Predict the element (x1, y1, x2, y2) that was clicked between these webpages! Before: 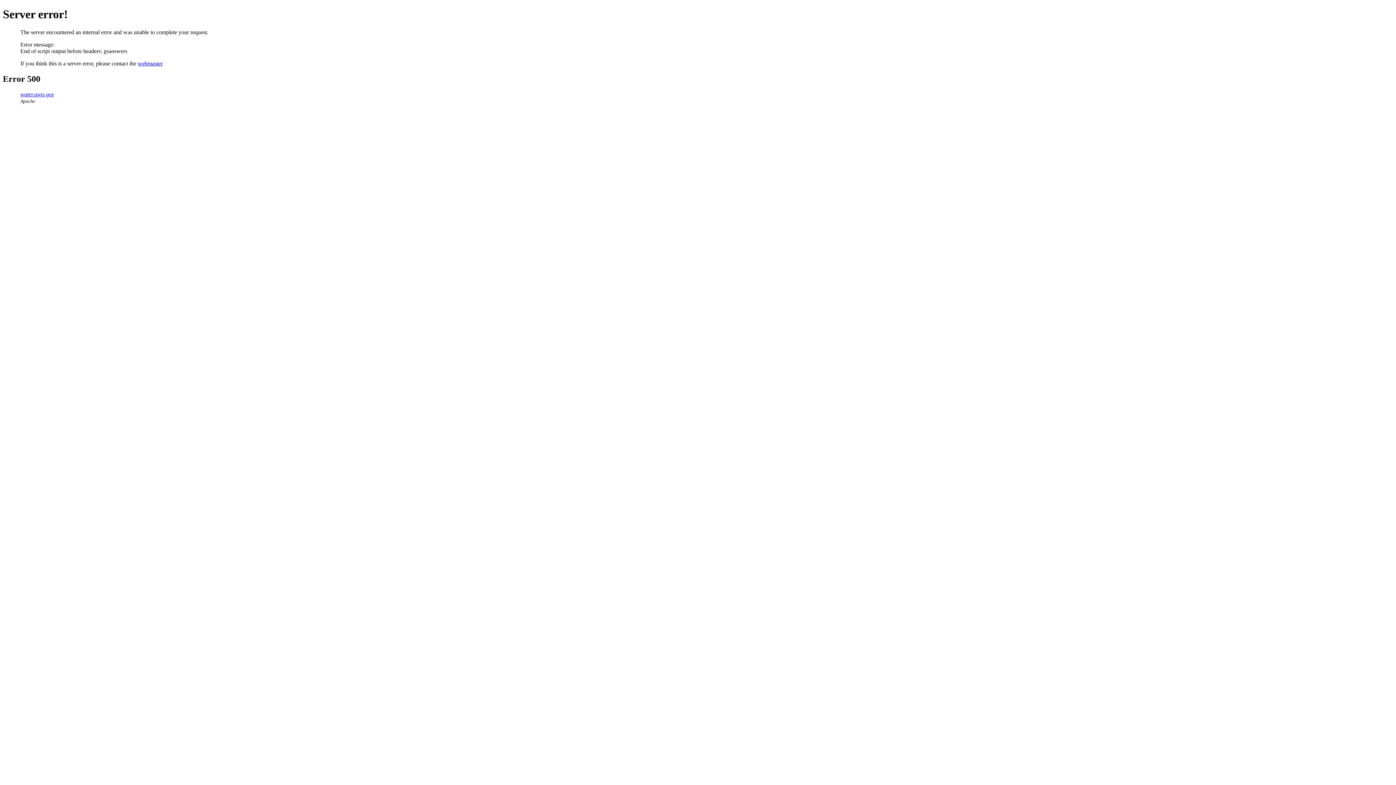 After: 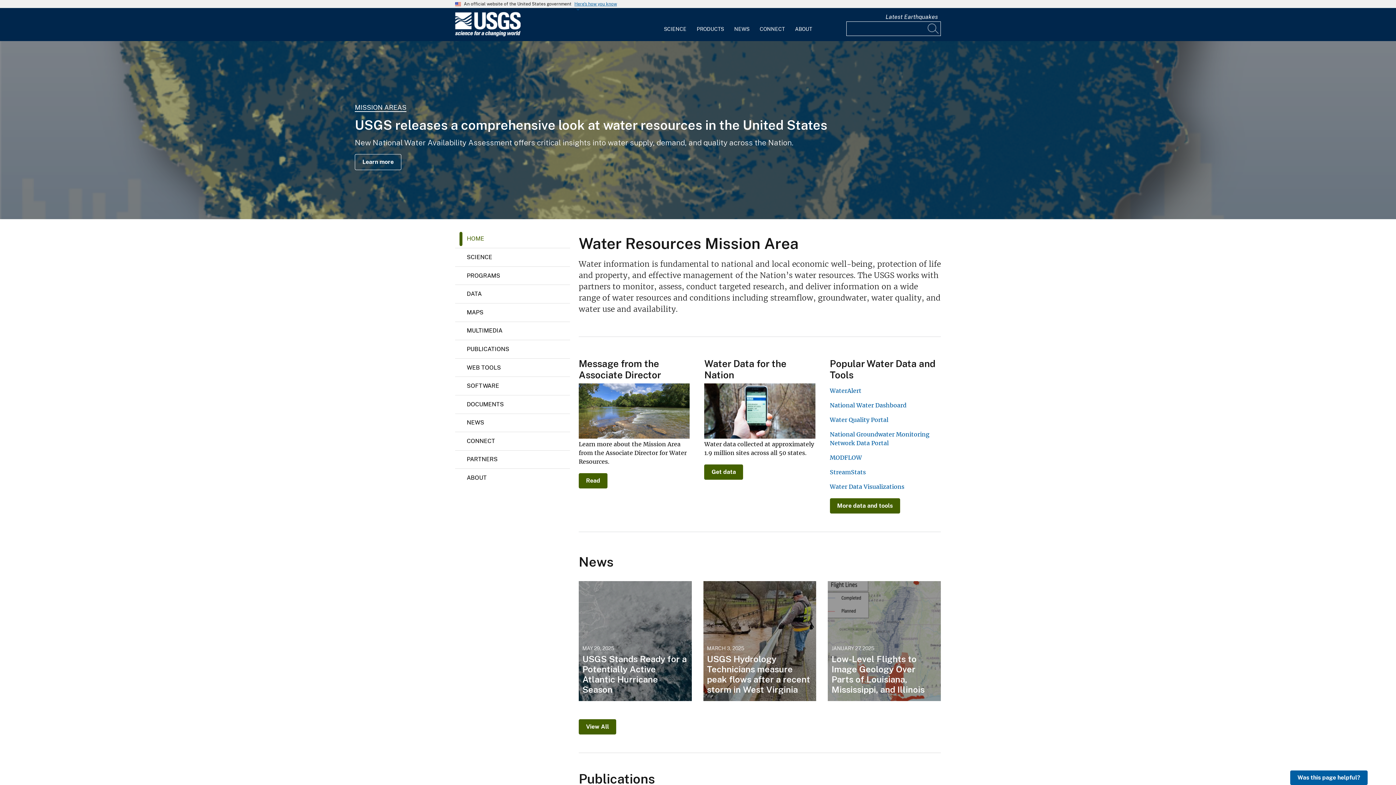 Action: label: water.usgs.gov bbox: (20, 91, 54, 97)